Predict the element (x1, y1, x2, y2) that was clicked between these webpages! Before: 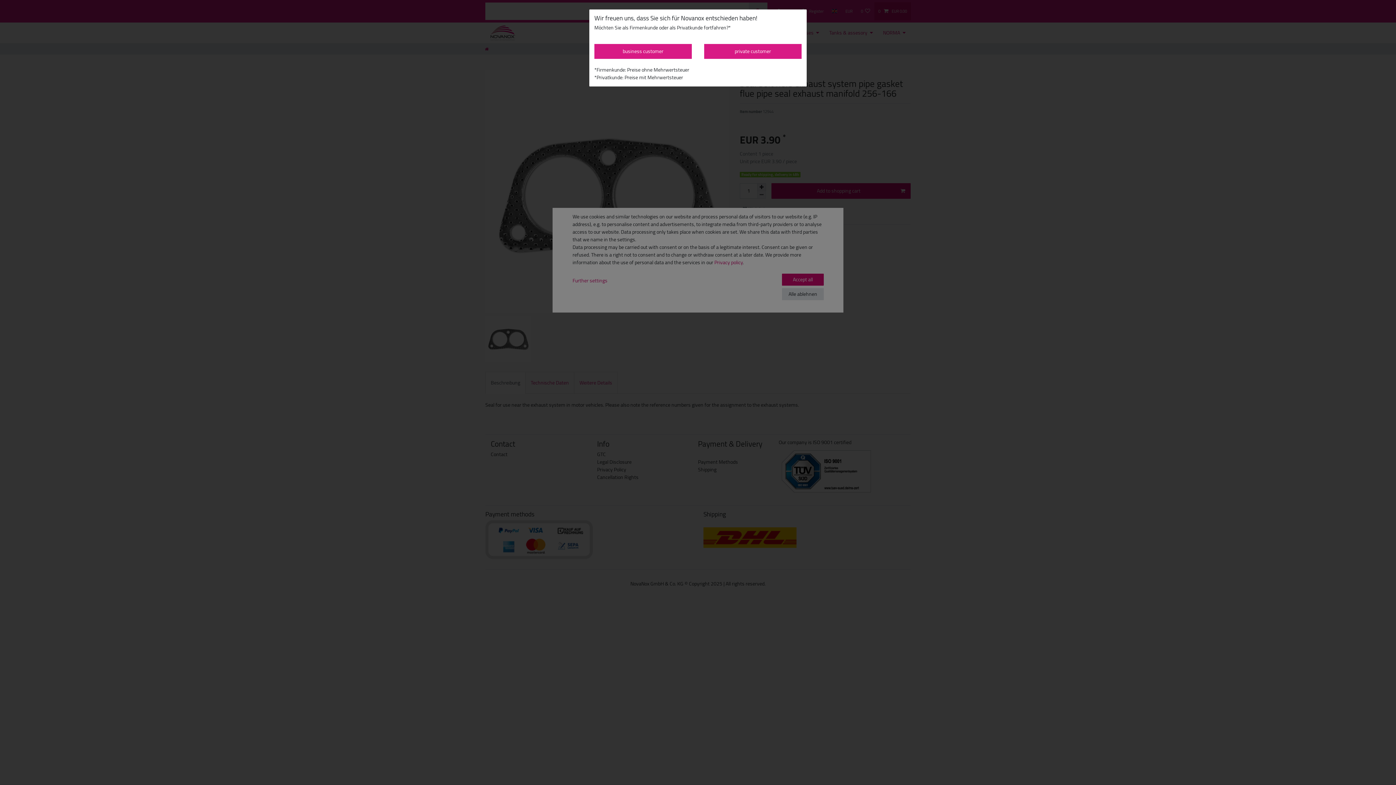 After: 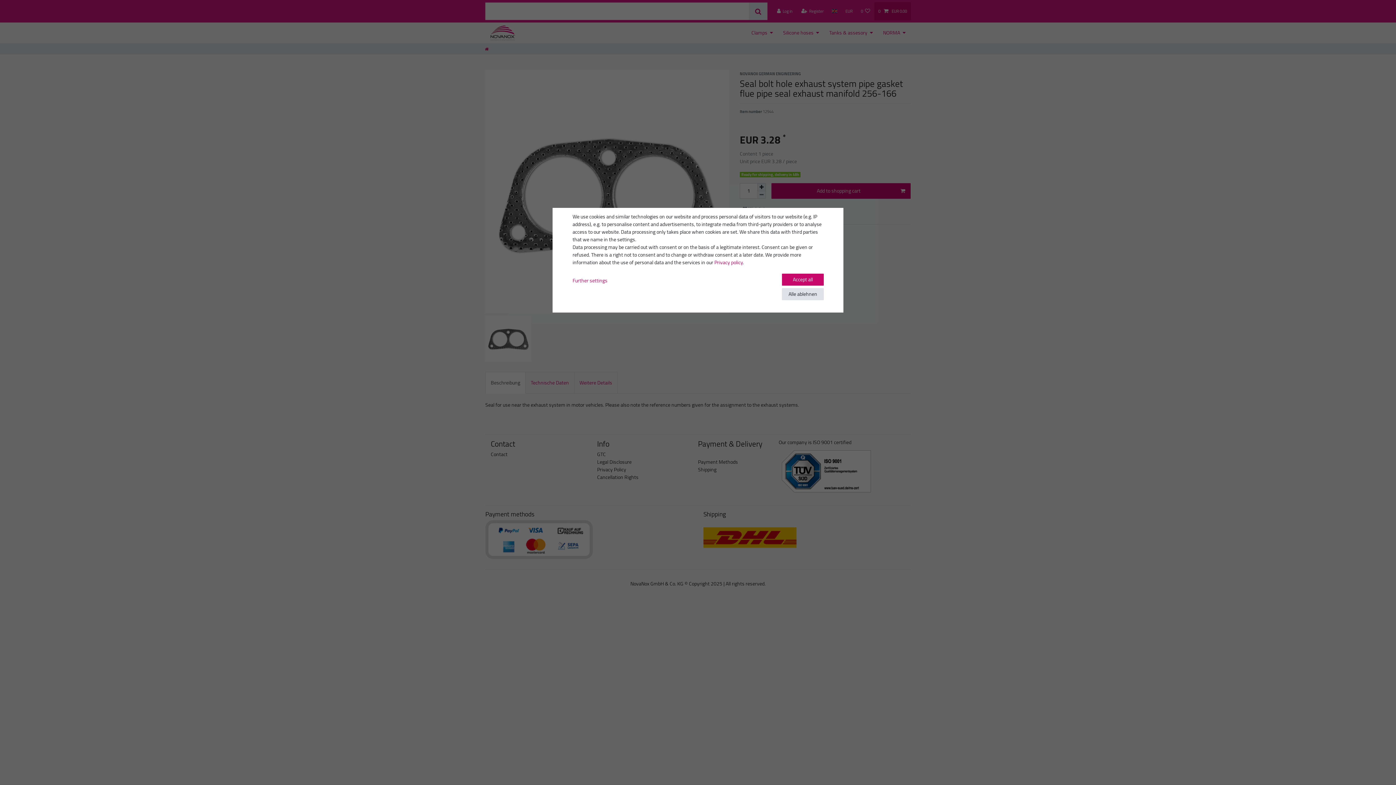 Action: bbox: (594, 43, 691, 58) label: business customer